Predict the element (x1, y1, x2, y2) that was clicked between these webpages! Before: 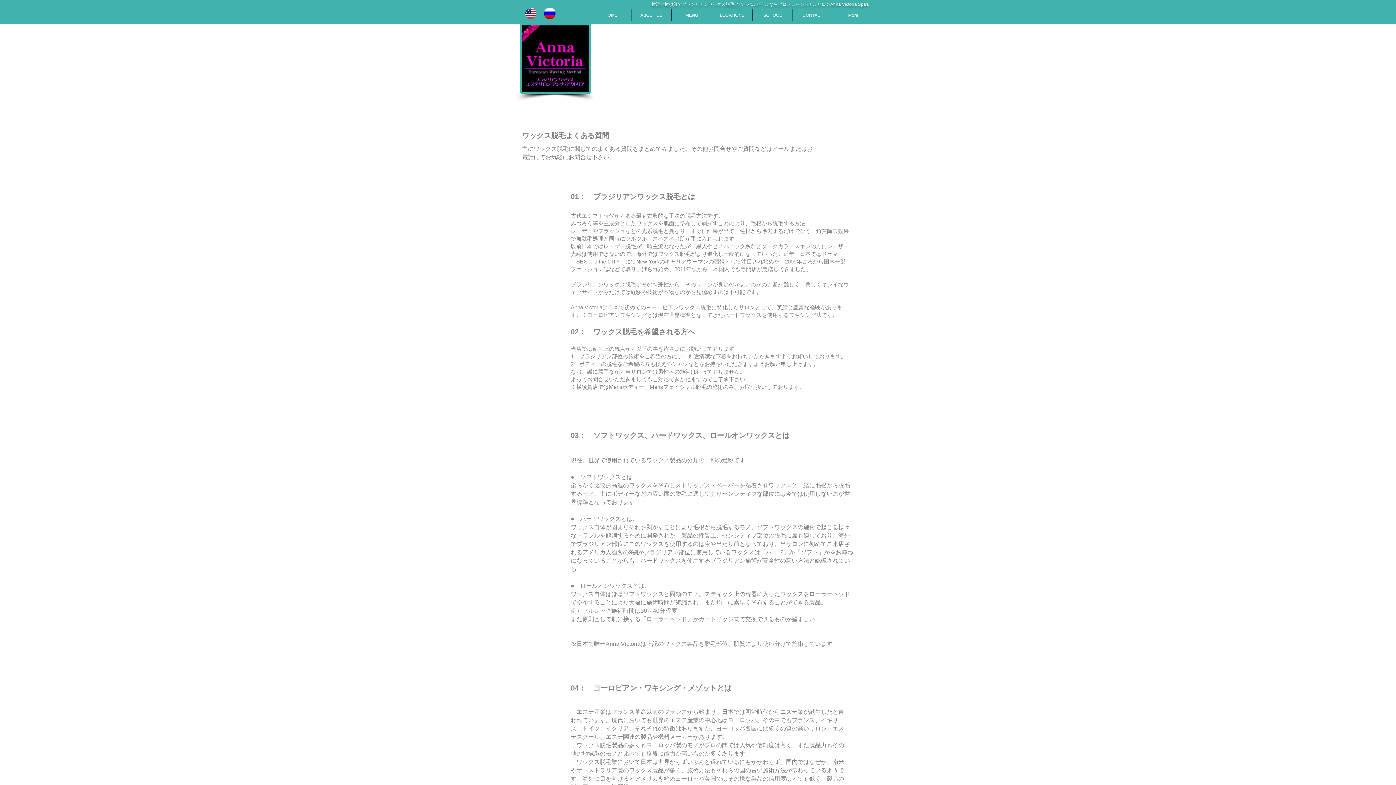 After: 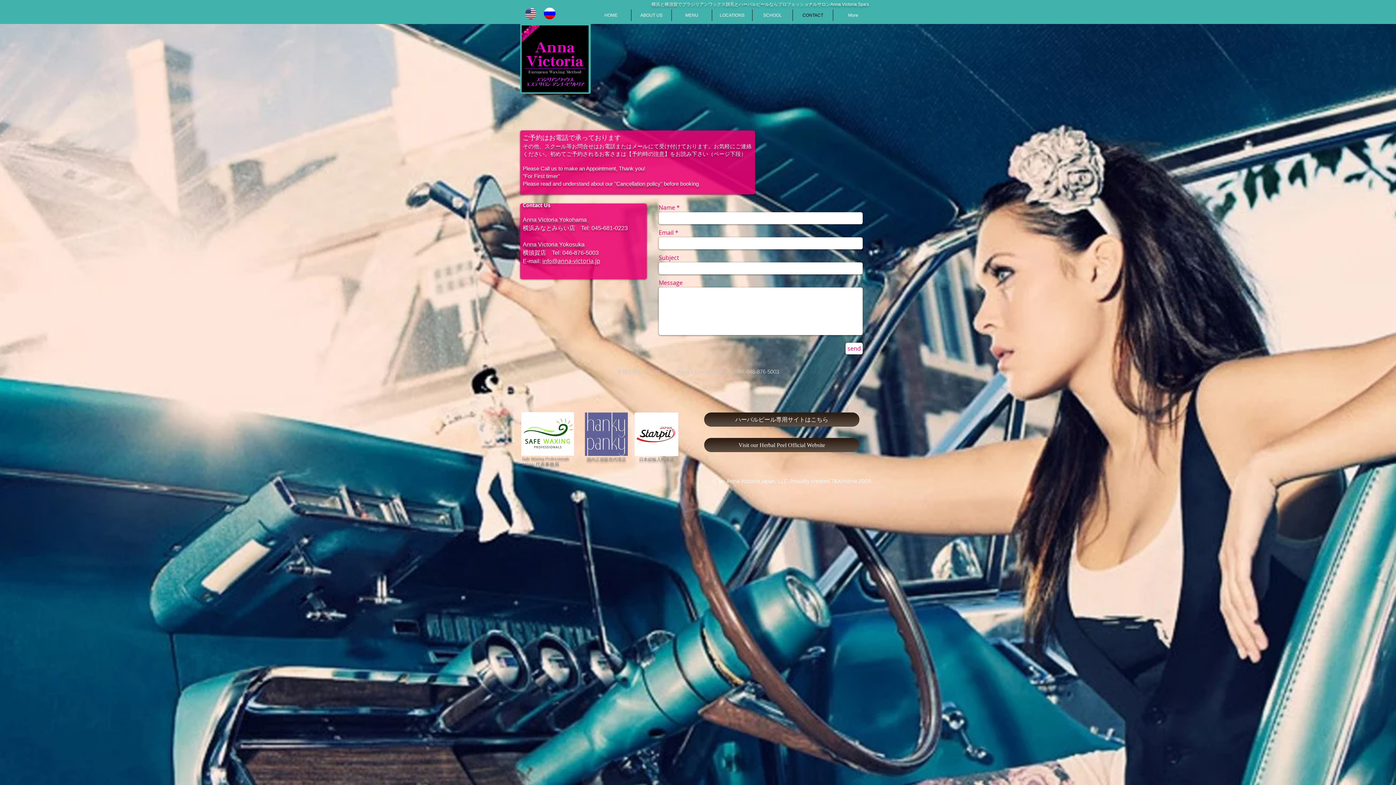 Action: label: CONTACT bbox: (793, 9, 833, 21)